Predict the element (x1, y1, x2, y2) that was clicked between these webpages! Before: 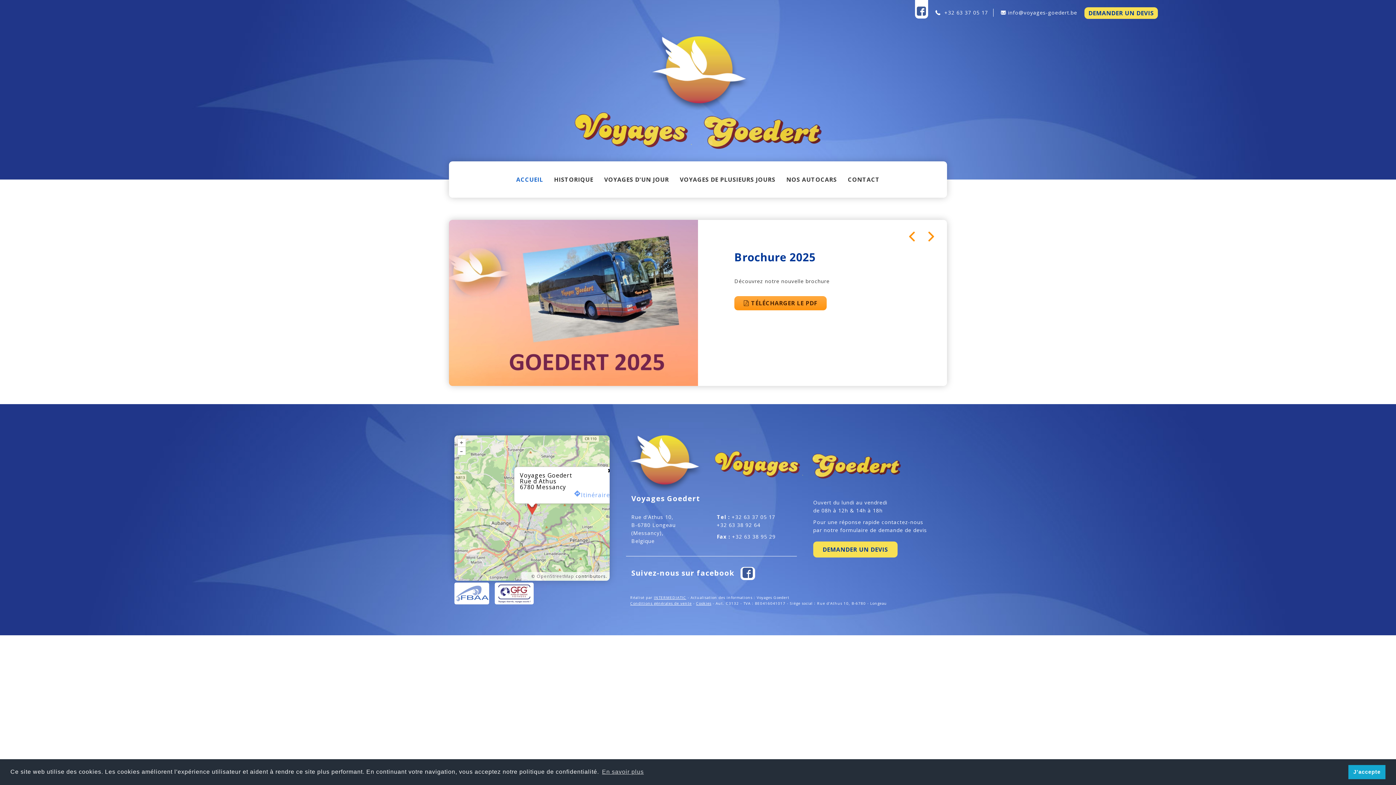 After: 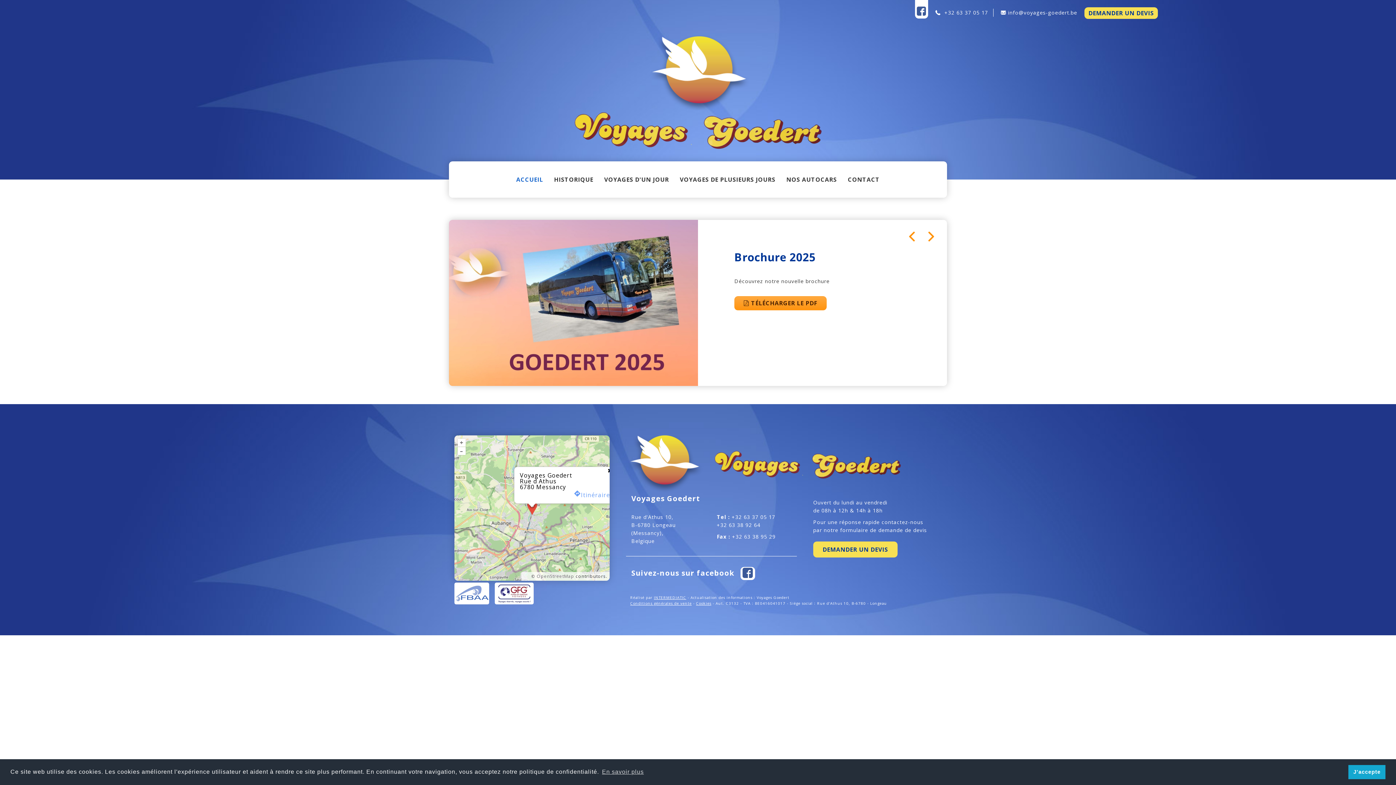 Action: bbox: (510, 170, 548, 188) label: ACCUEIL